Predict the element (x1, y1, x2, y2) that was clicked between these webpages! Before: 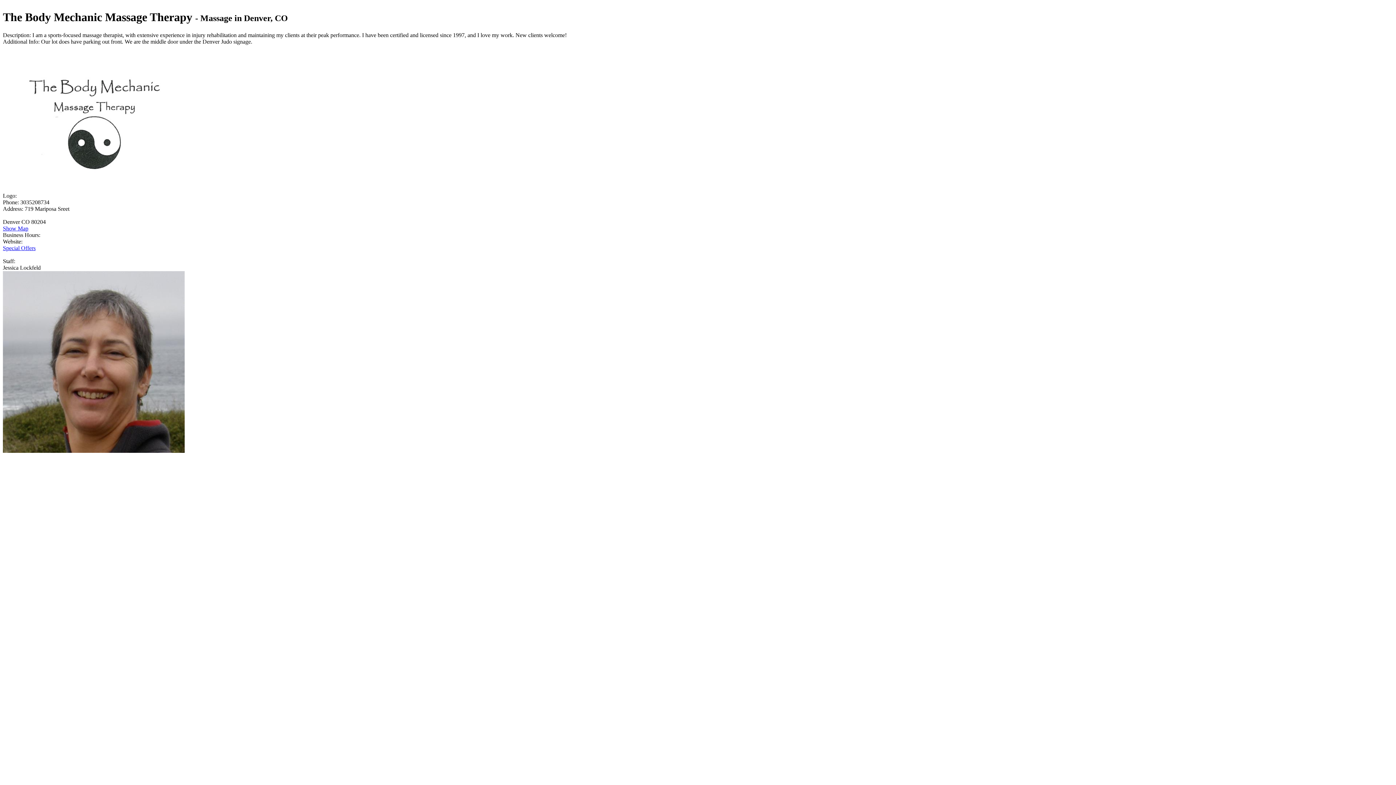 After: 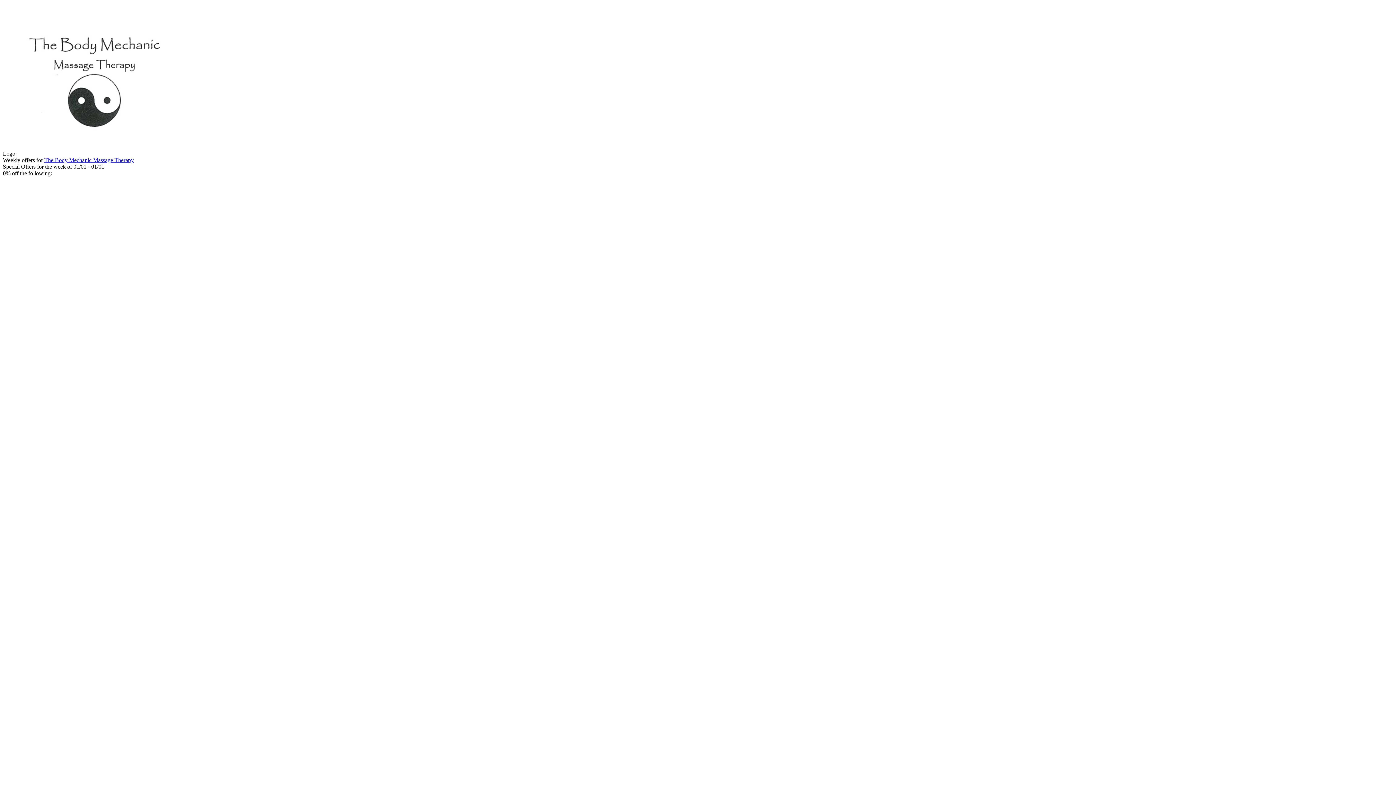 Action: bbox: (2, 245, 35, 251) label: Special Offers